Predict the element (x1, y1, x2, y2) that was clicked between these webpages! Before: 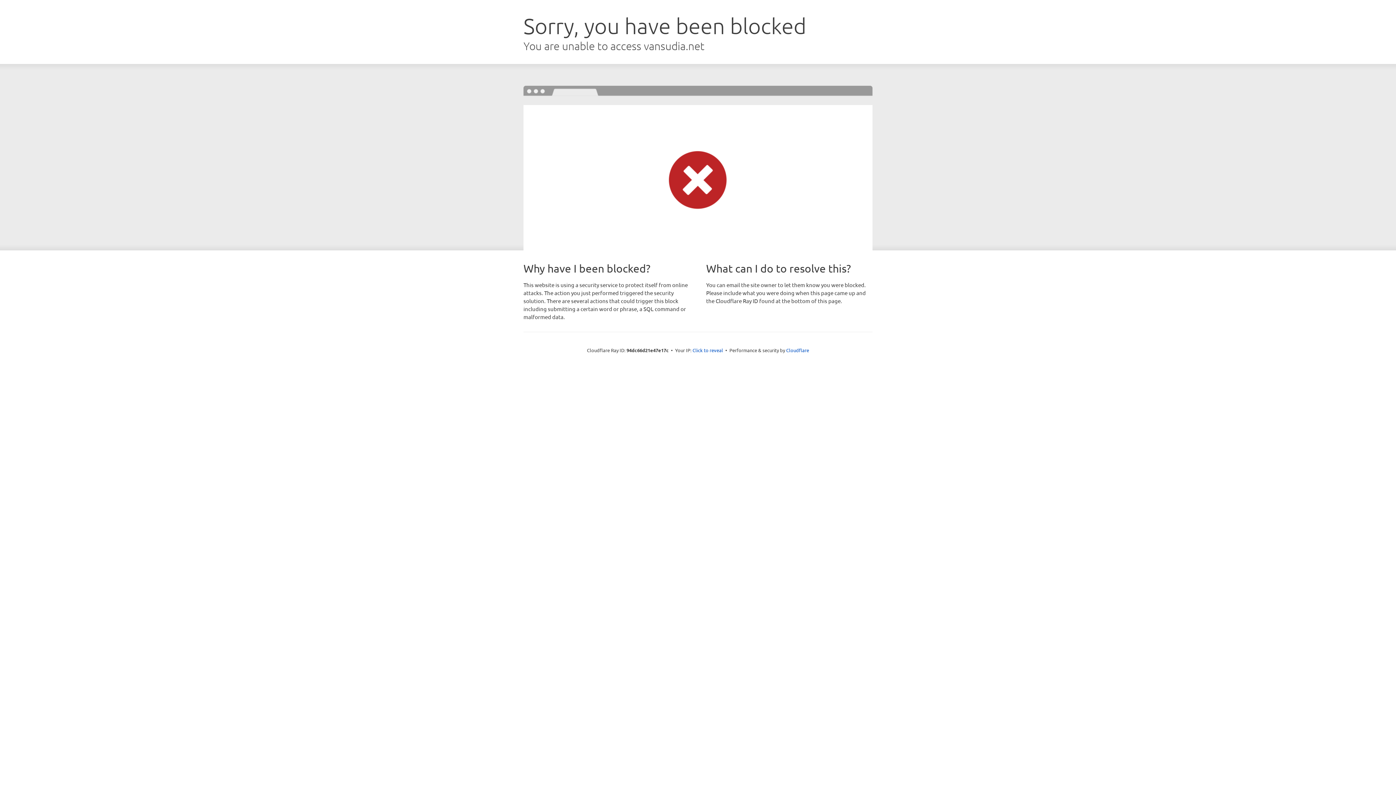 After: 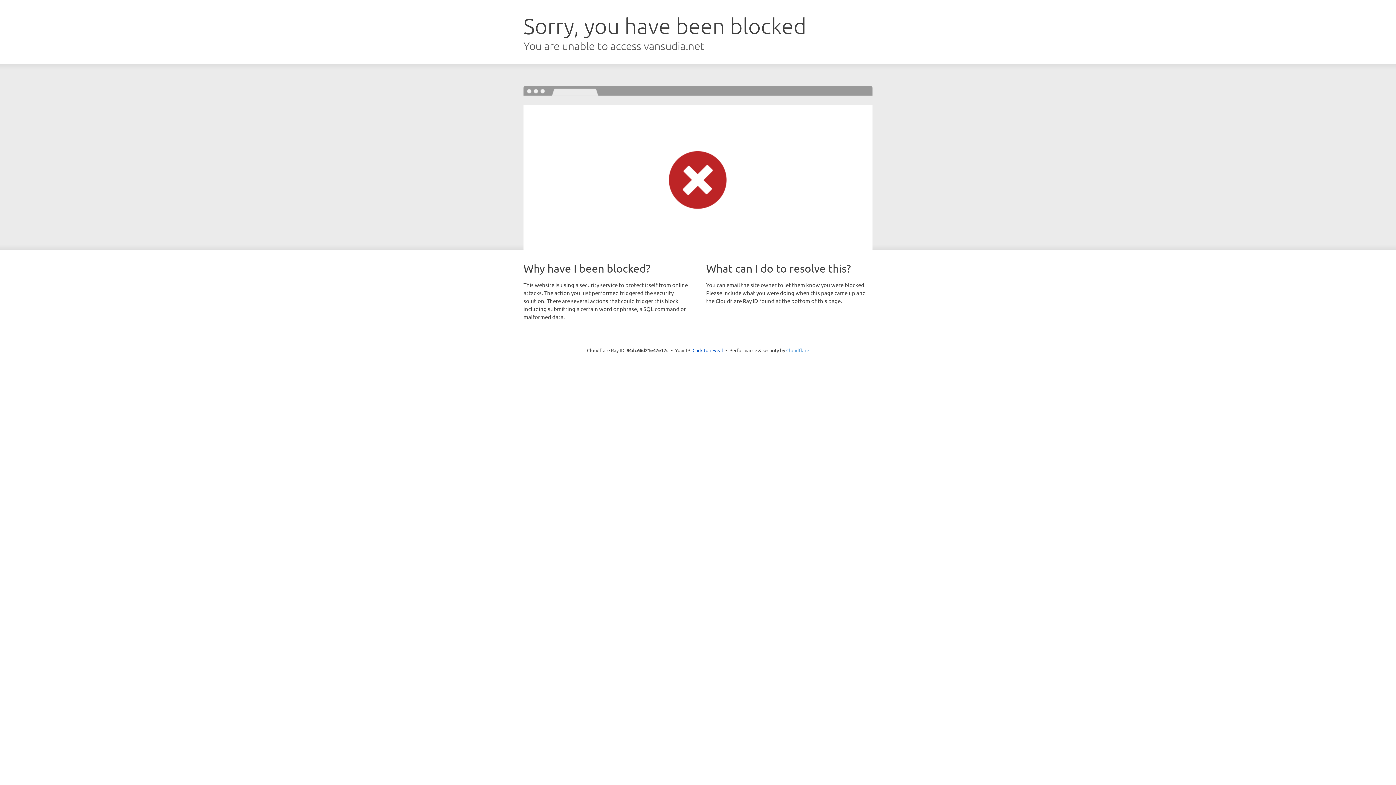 Action: bbox: (786, 347, 809, 353) label: Cloudflare